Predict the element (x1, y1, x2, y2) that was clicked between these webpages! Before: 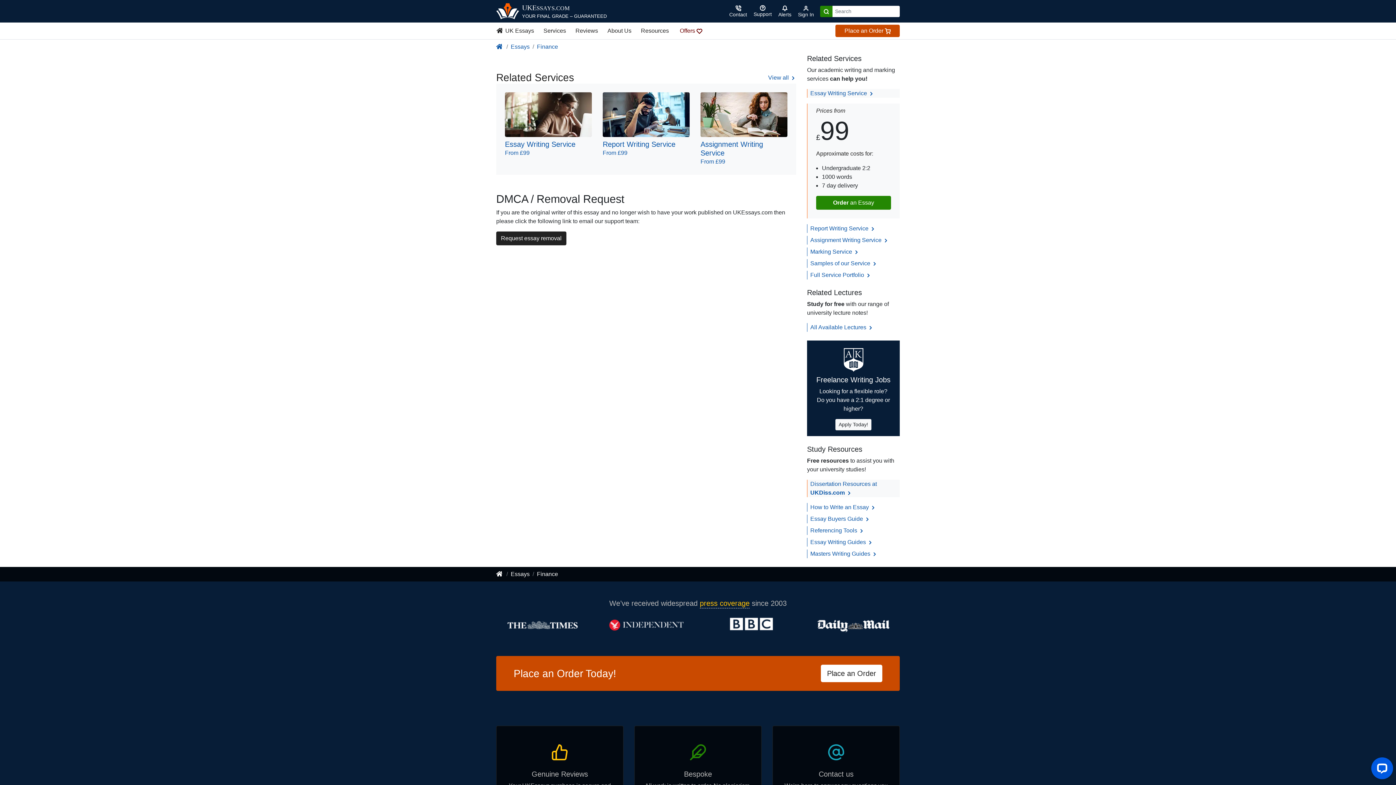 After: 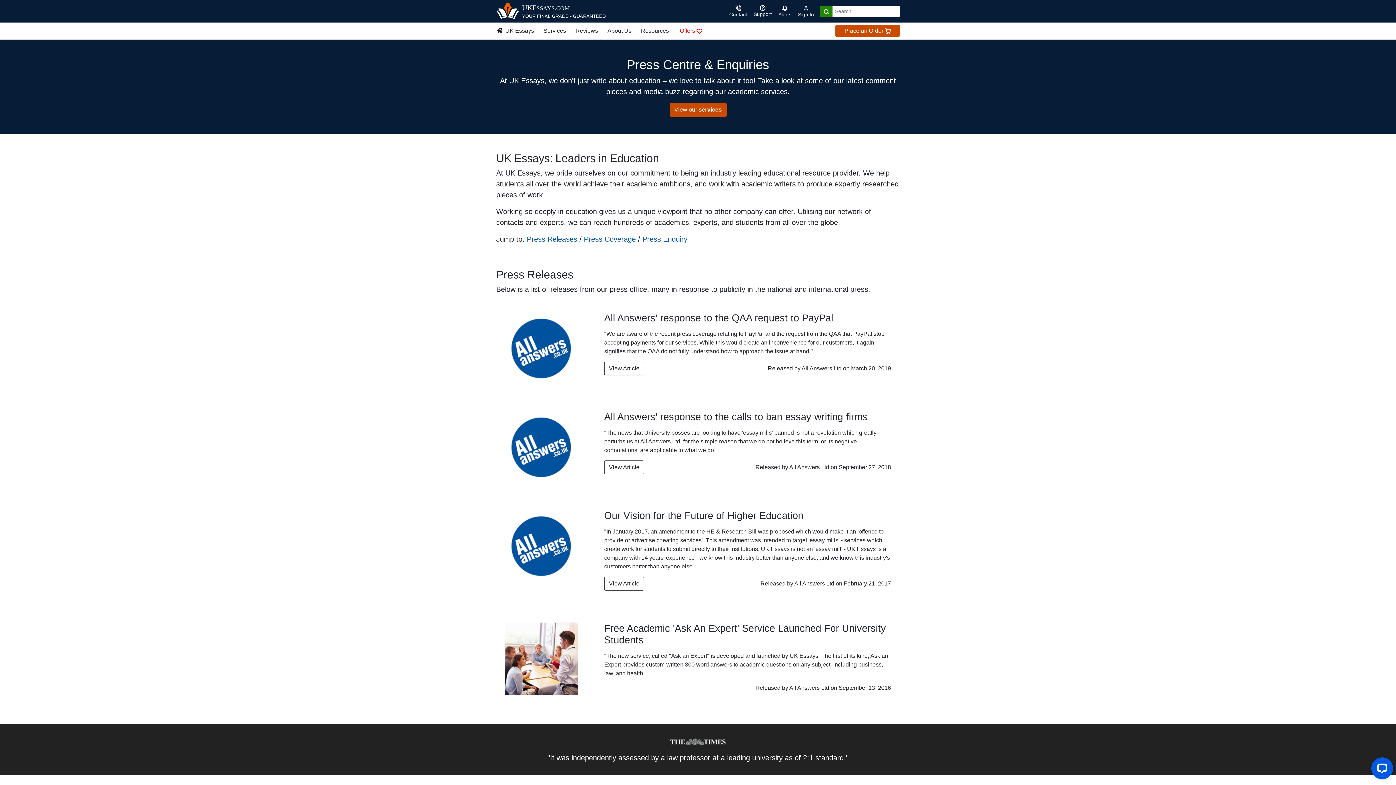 Action: label: press coverage bbox: (700, 599, 749, 608)